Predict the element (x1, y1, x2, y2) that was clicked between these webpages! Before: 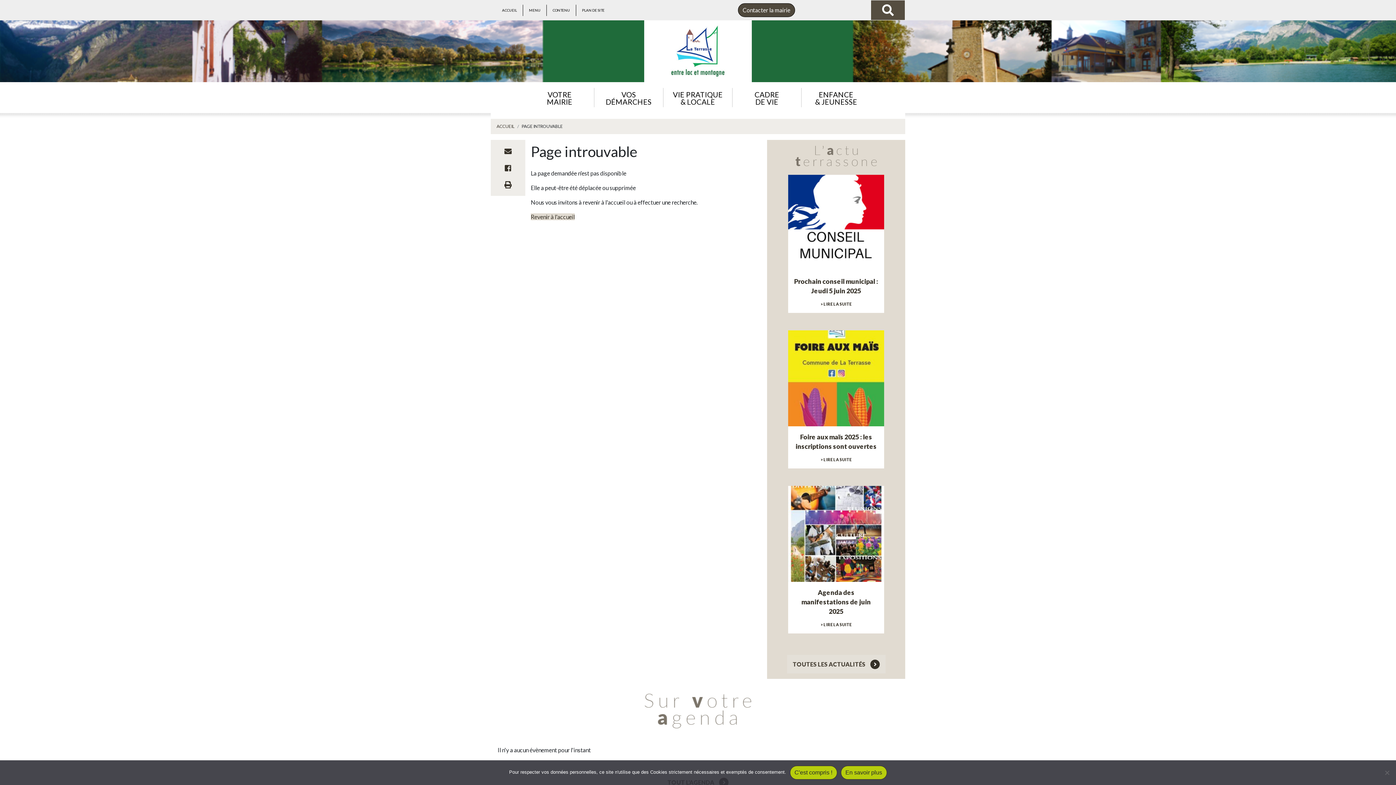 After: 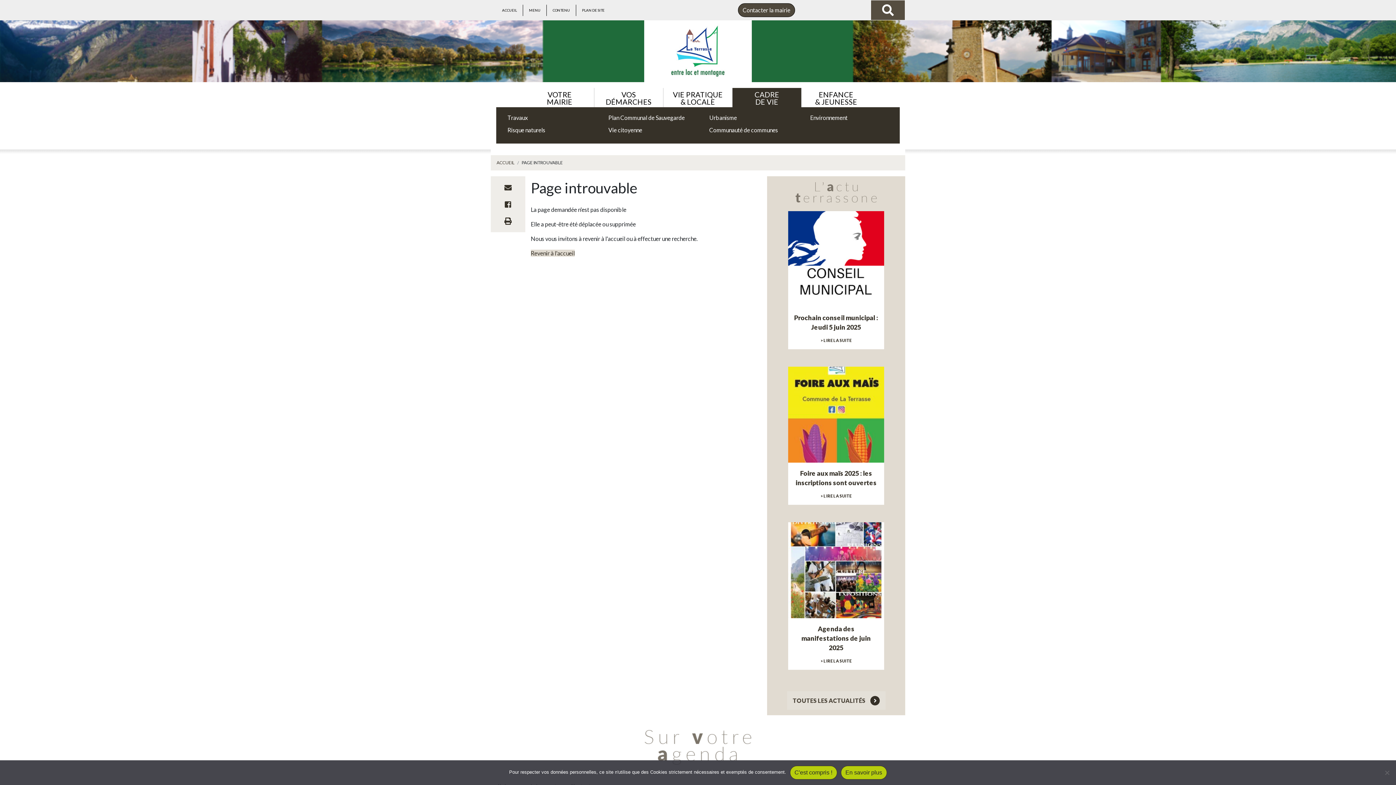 Action: bbox: (732, 88, 801, 107) label: CADRE
DE VIE